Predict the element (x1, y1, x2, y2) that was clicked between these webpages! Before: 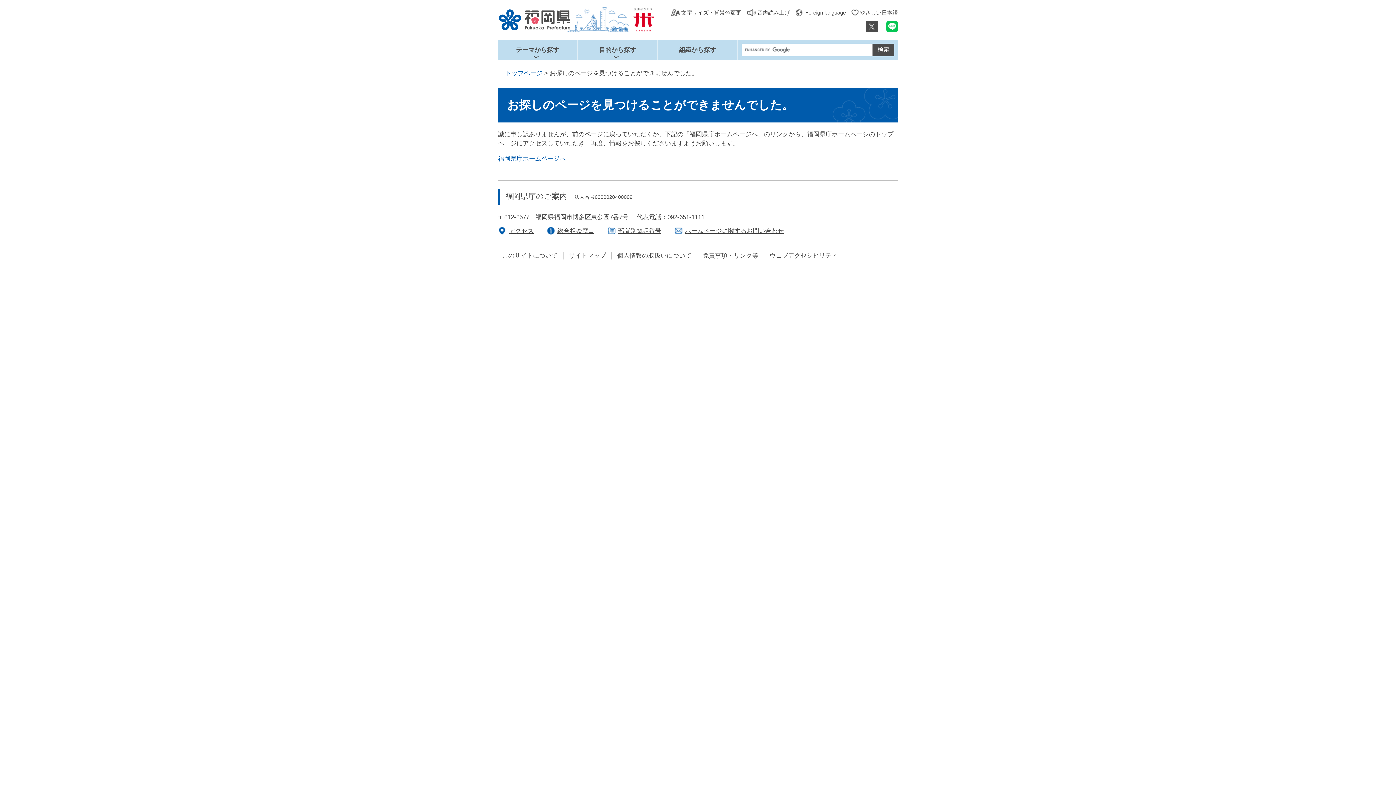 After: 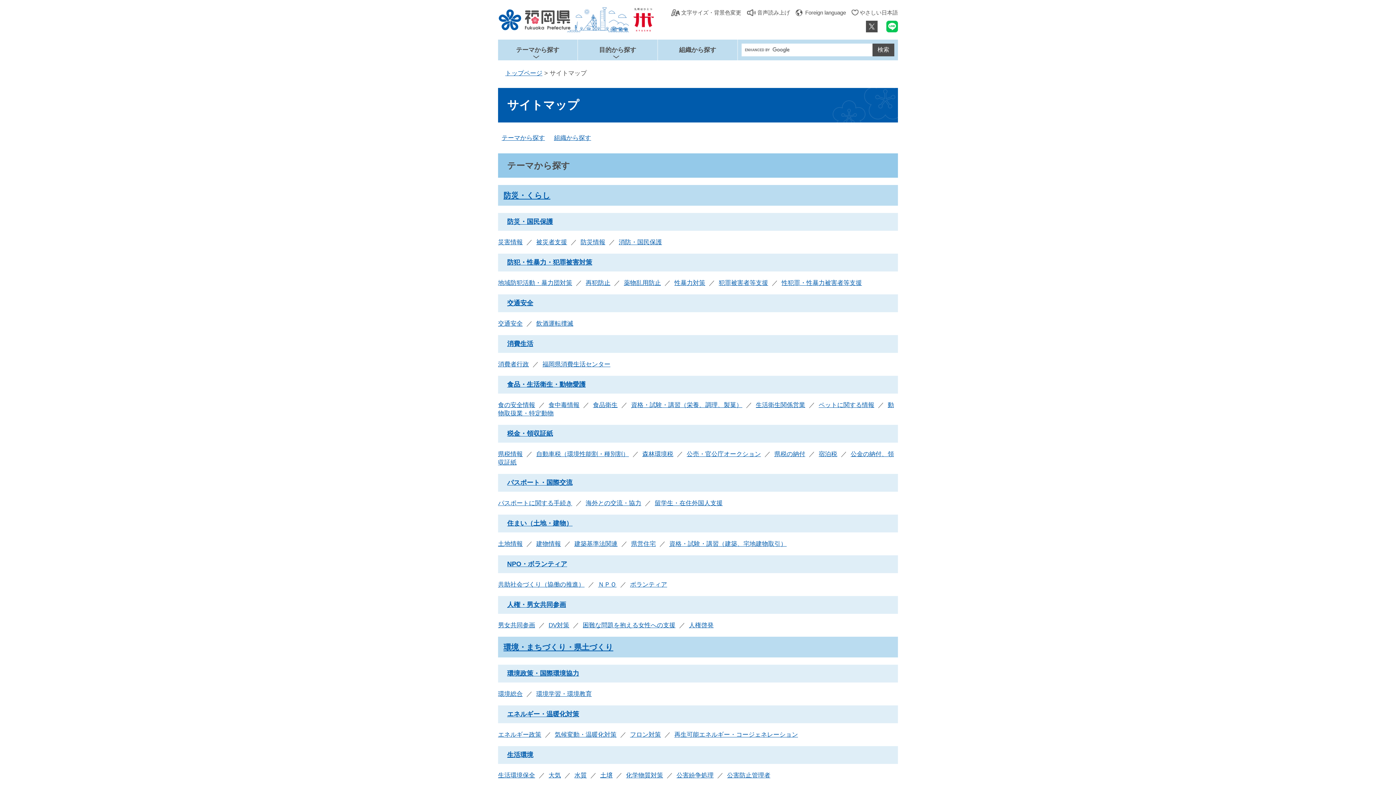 Action: bbox: (569, 252, 606, 259) label: サイトマップ